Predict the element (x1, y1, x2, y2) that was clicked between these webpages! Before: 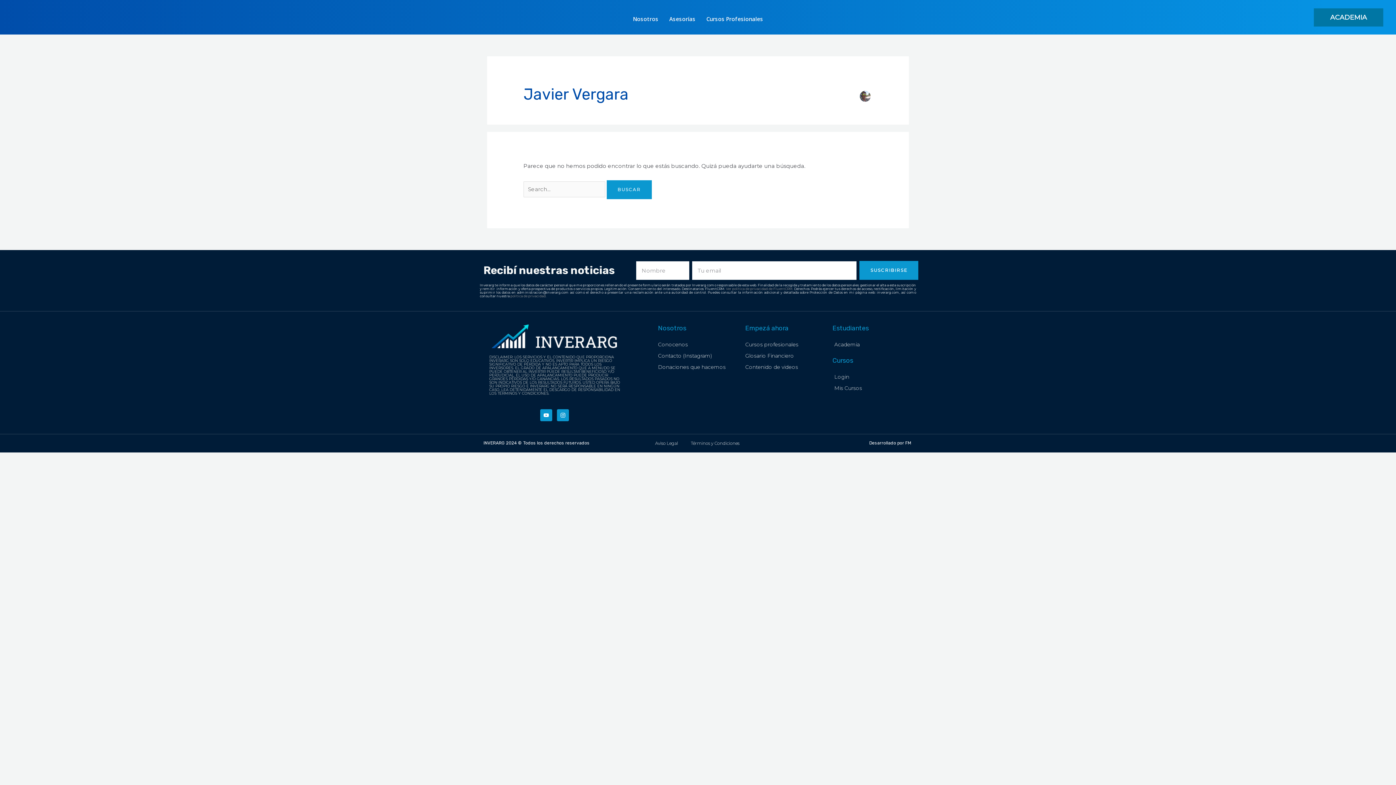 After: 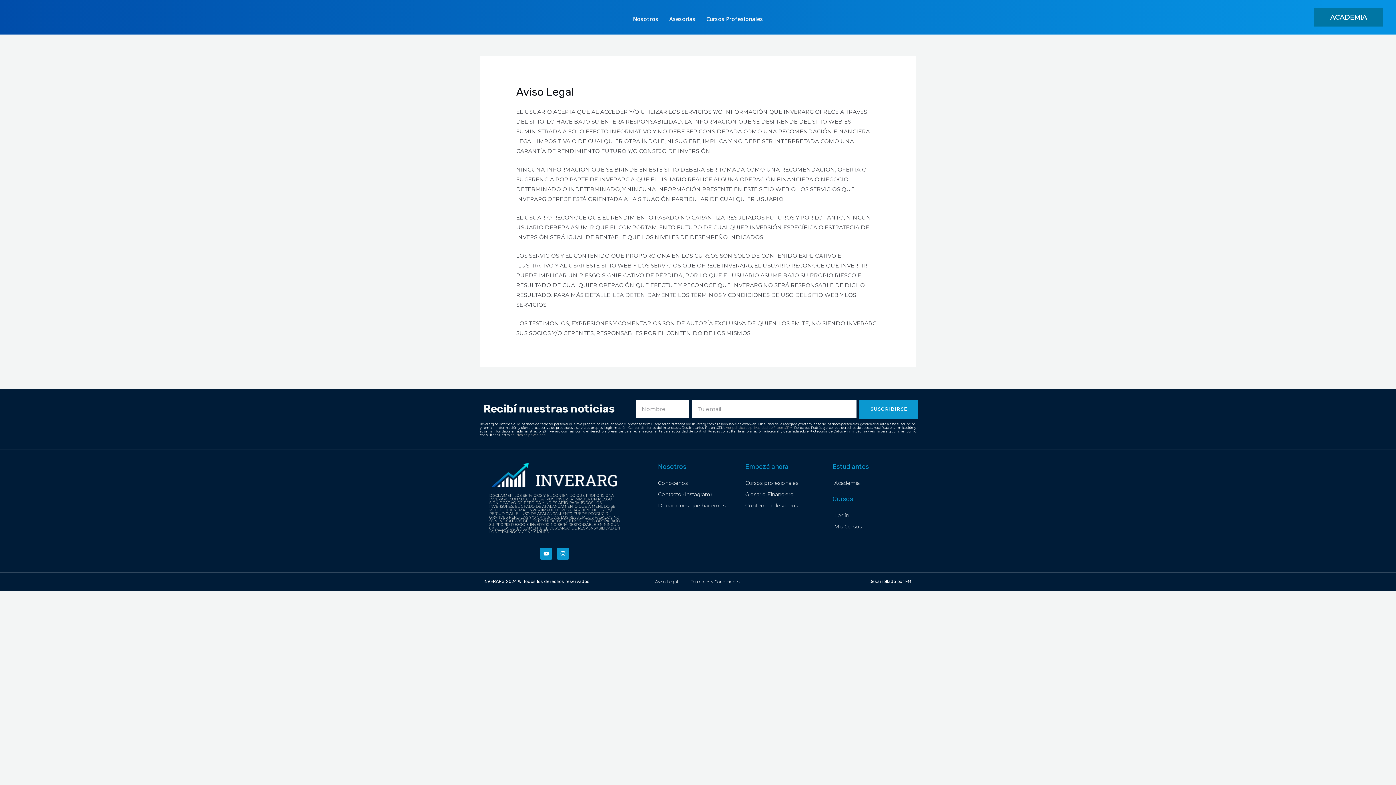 Action: label: Aviso Legal bbox: (655, 439, 678, 447)